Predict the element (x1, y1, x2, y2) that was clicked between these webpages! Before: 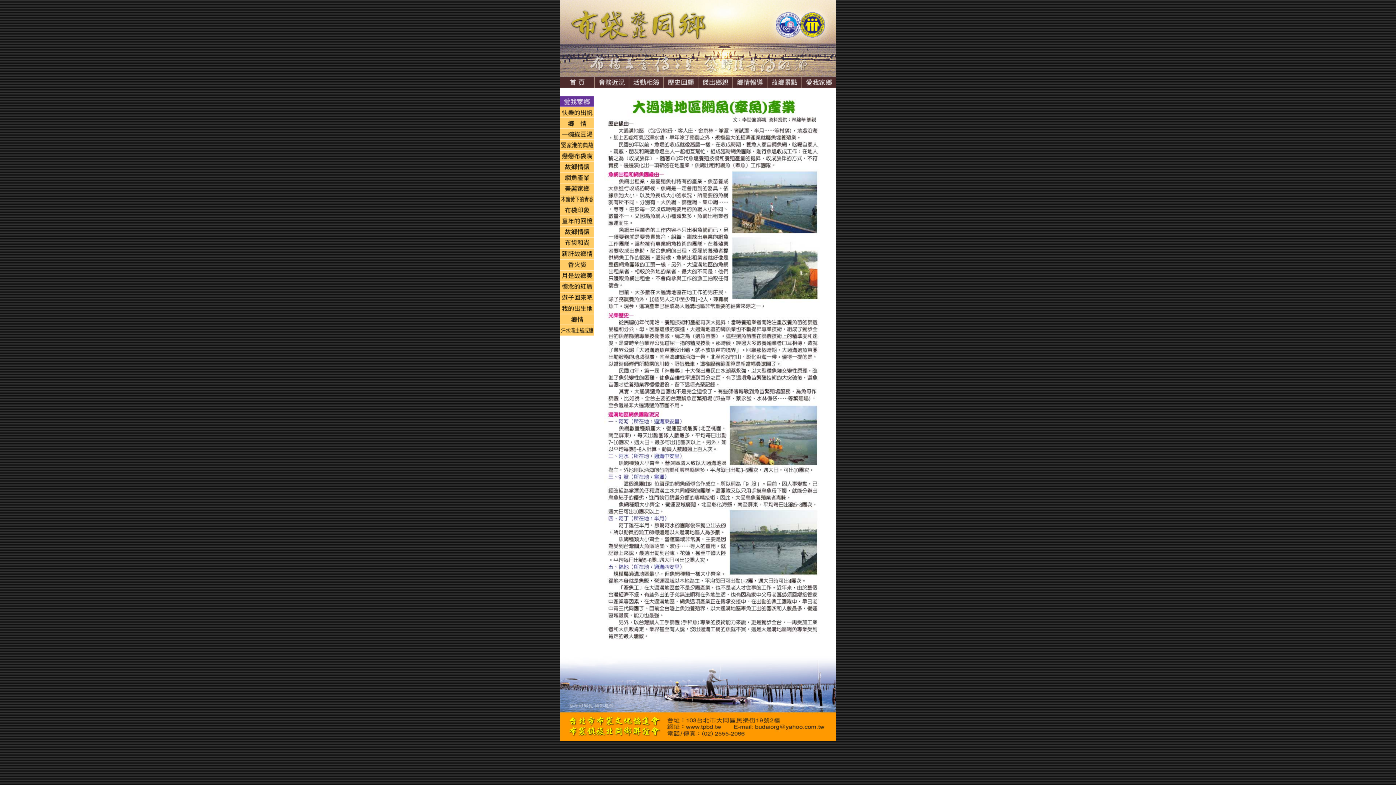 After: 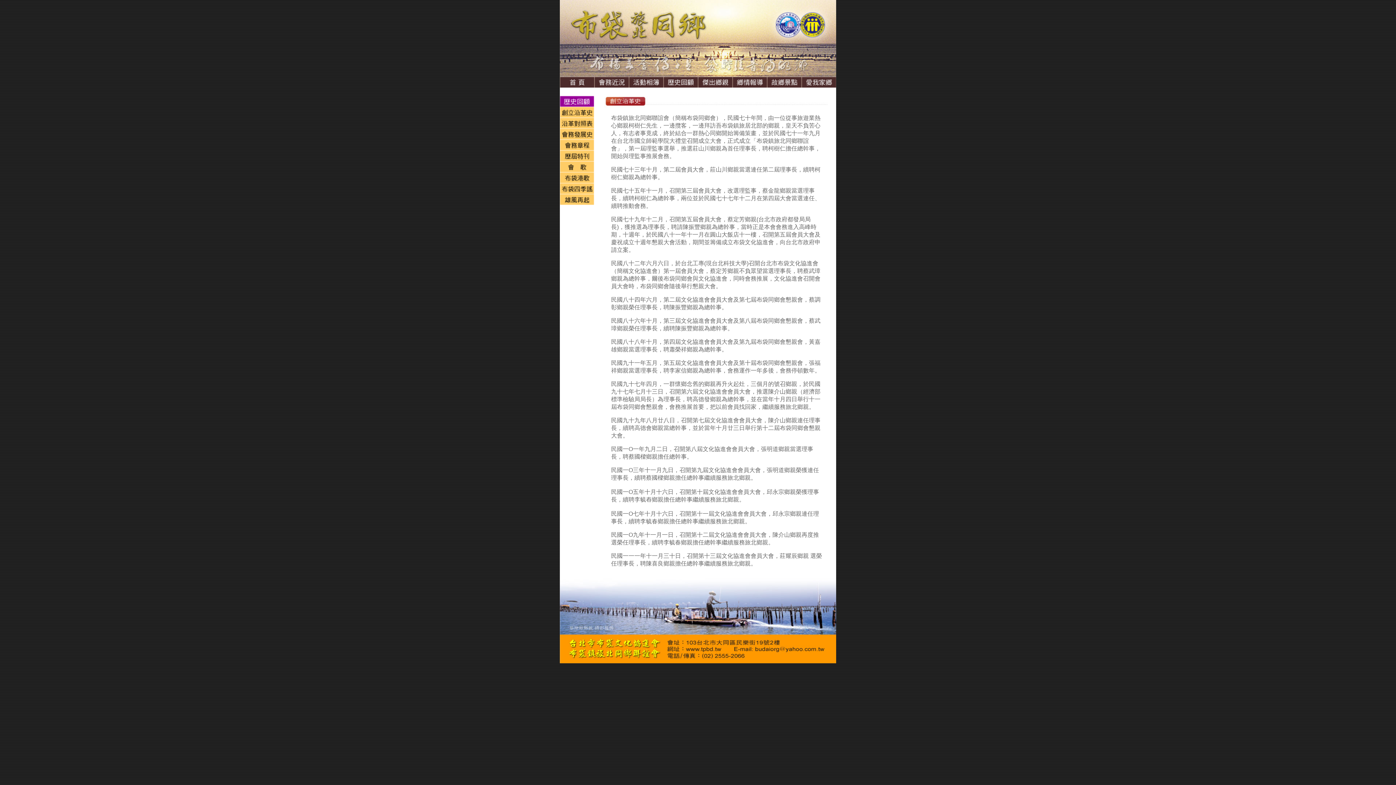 Action: bbox: (663, 82, 697, 88)